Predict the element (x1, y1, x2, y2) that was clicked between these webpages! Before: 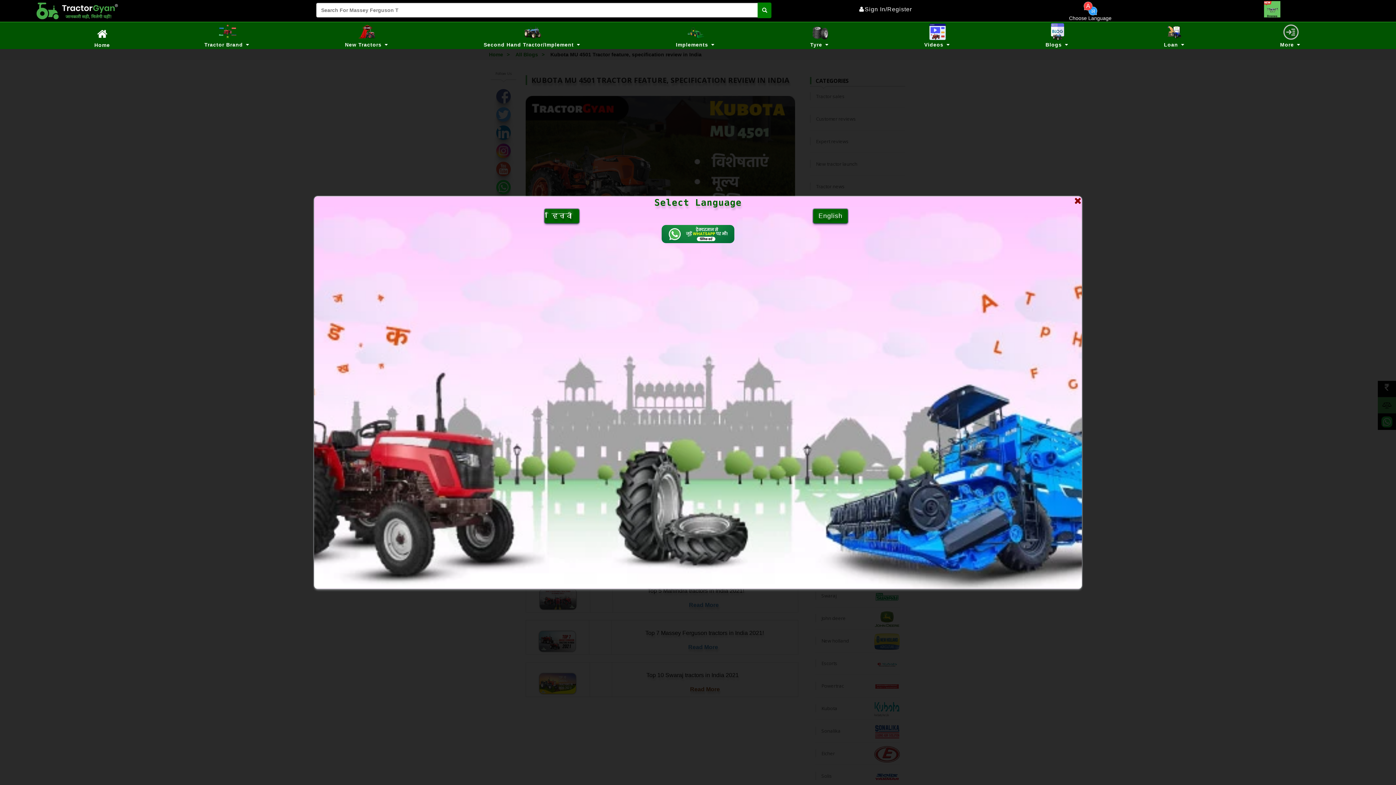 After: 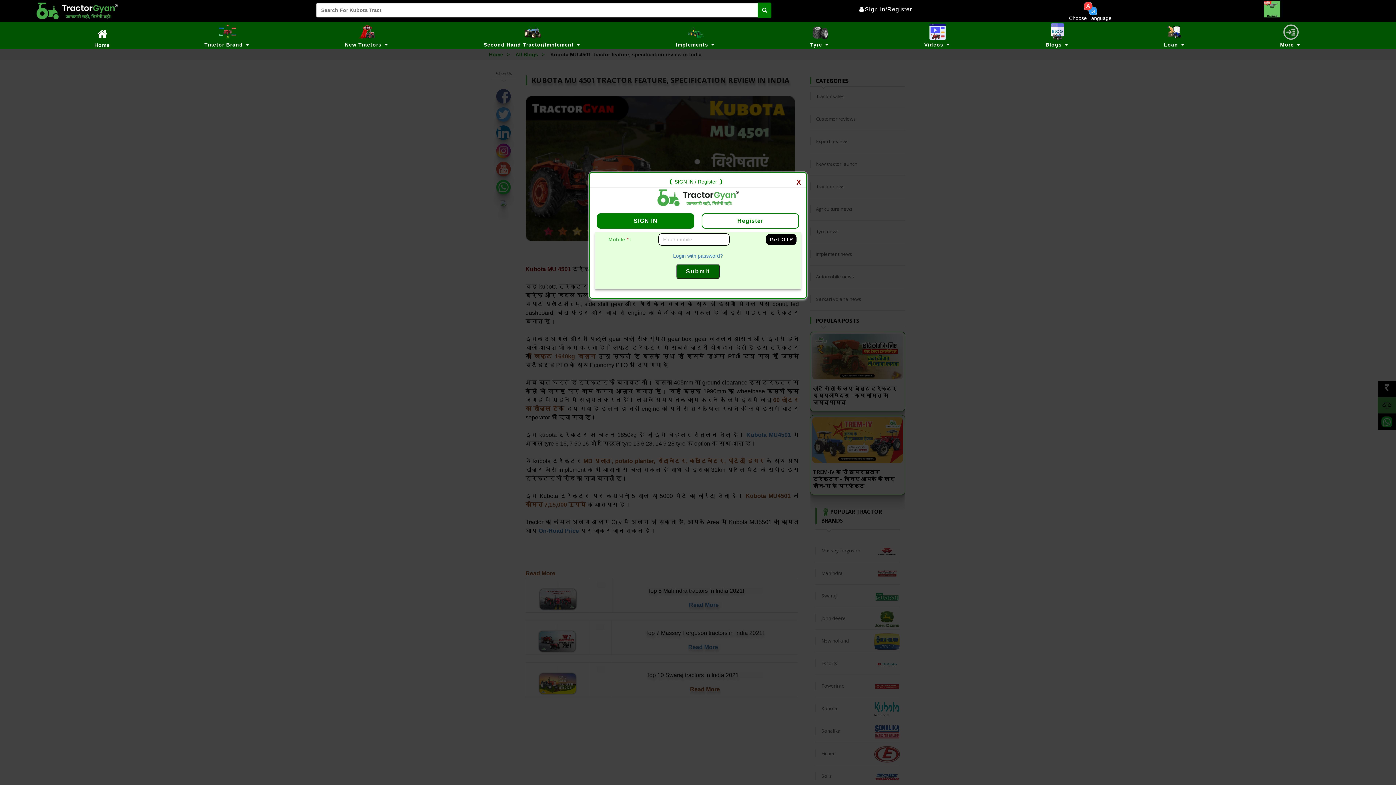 Action: bbox: (859, 5, 912, 13) label: Sign In/Register